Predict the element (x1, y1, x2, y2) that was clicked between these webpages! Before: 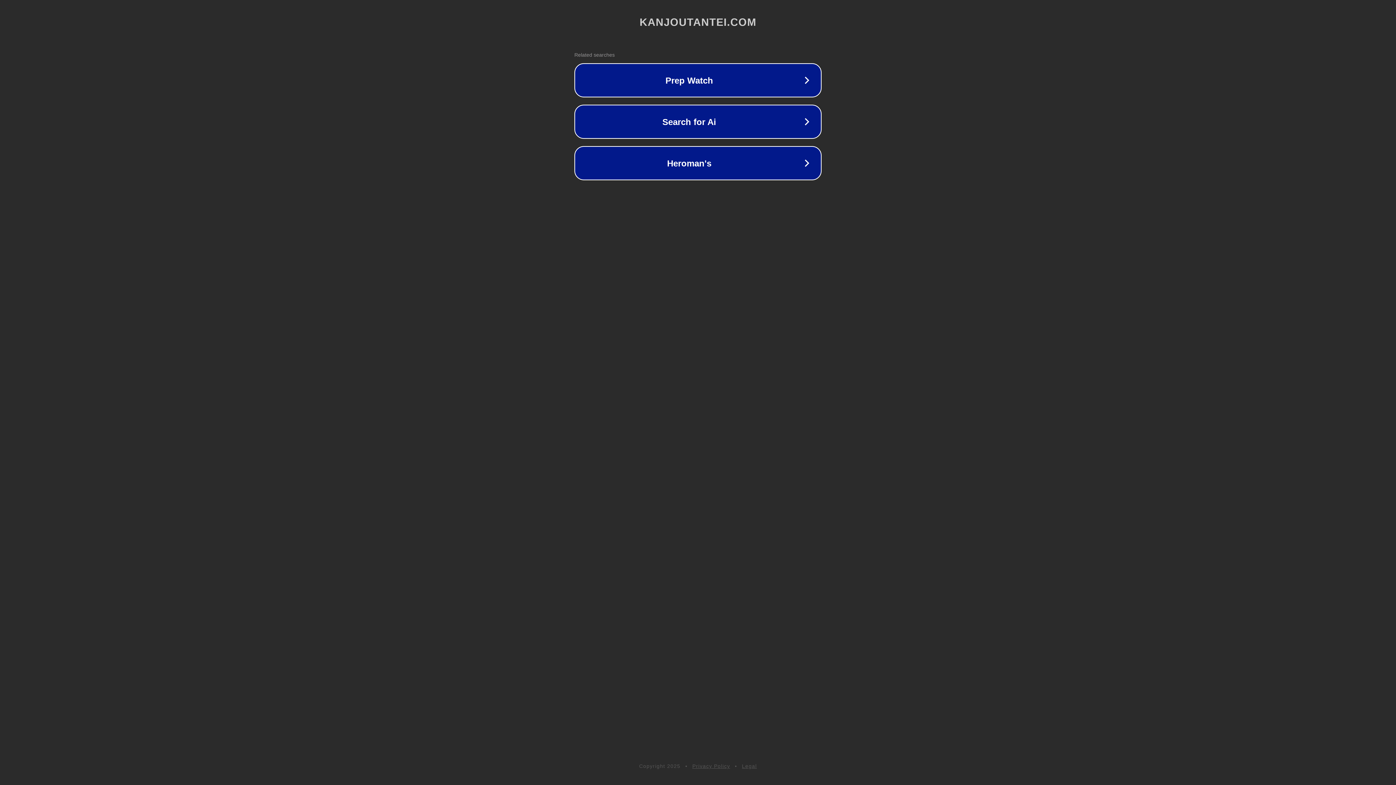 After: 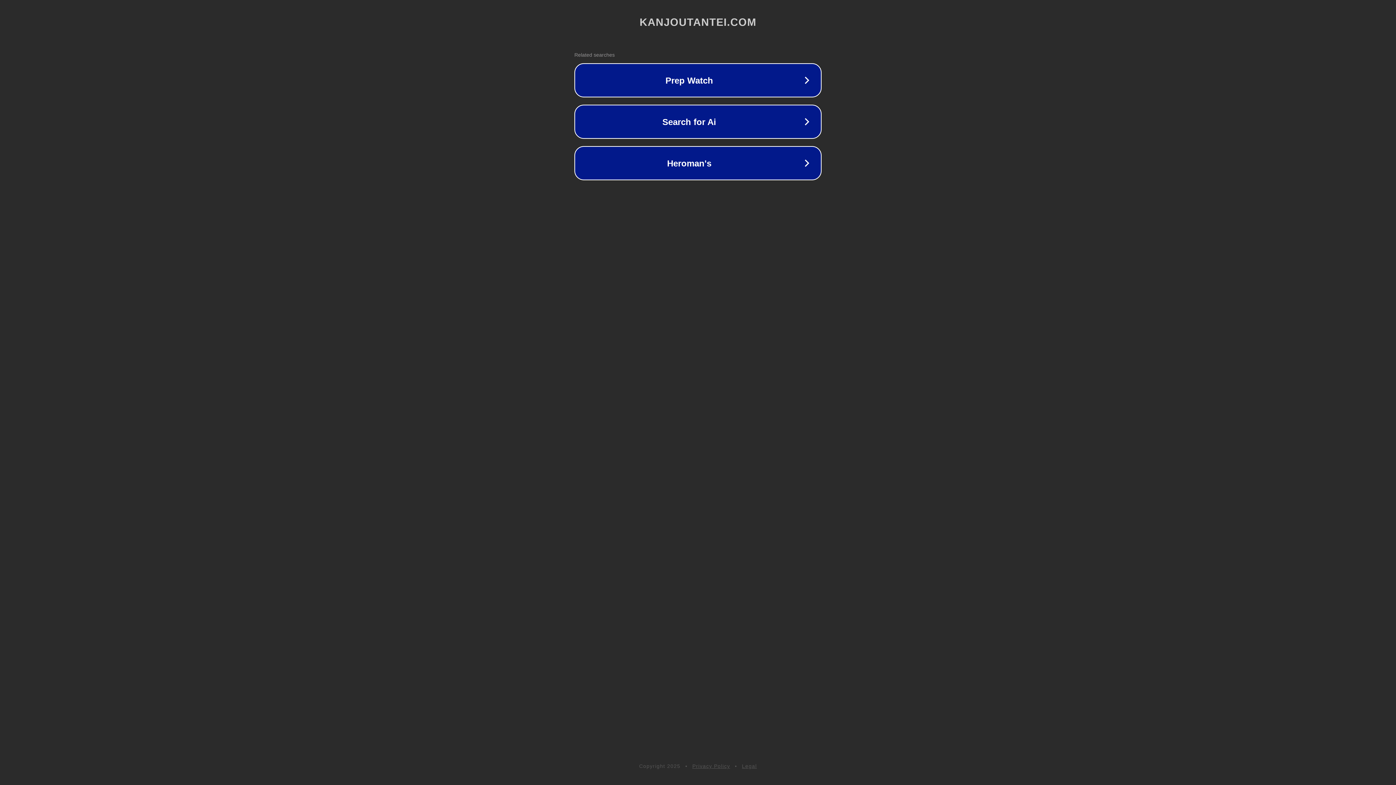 Action: label: Privacy Policy bbox: (692, 763, 730, 769)